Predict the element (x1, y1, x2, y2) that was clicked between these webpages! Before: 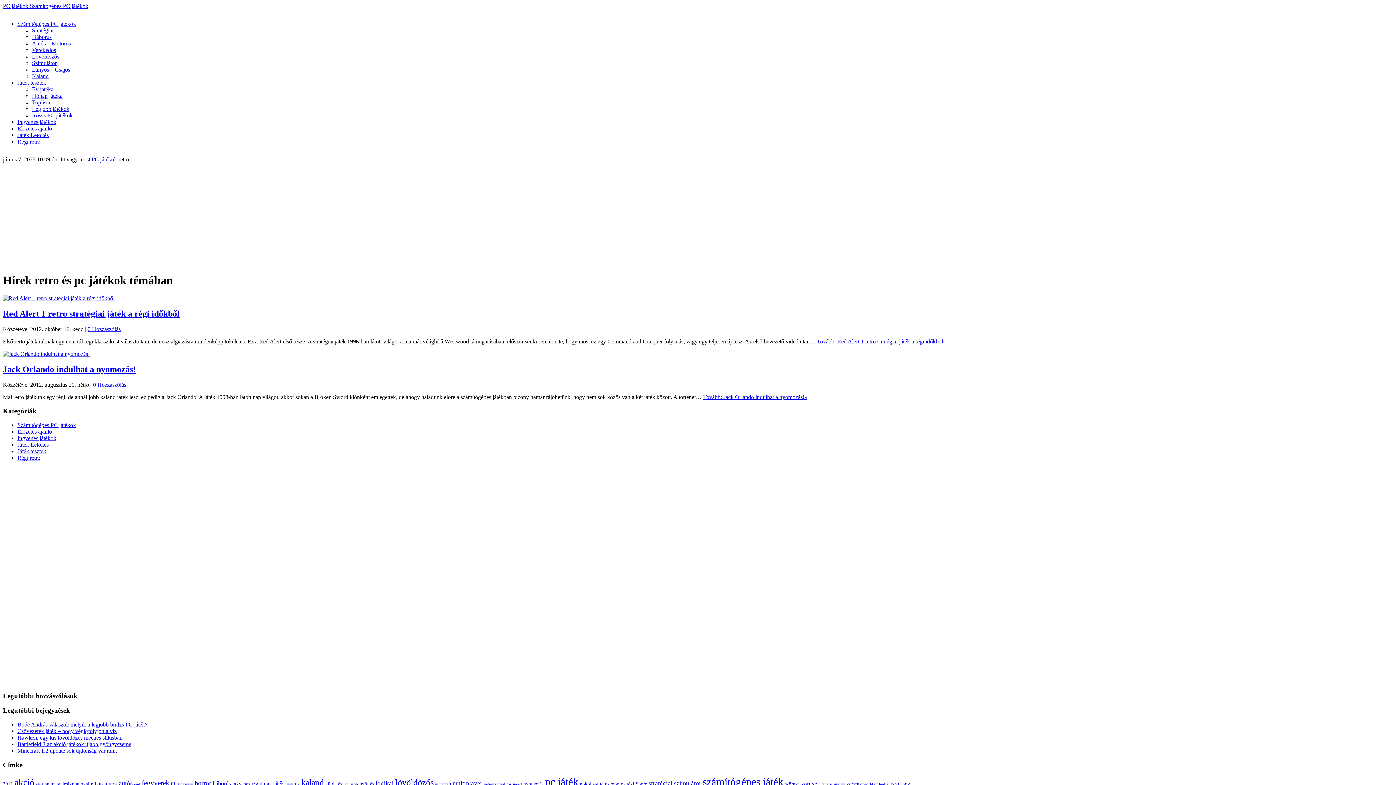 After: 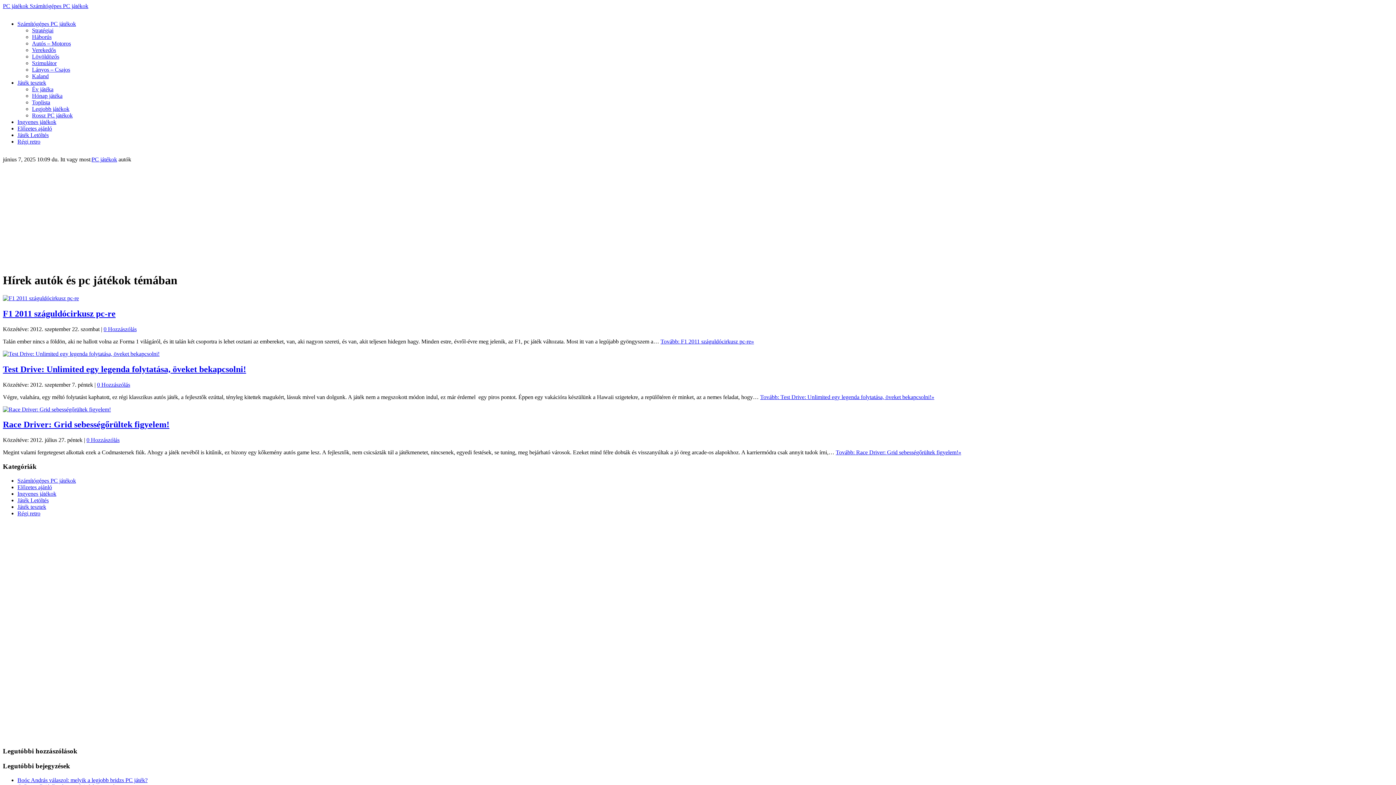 Action: label: autók bbox: (104, 780, 117, 786)